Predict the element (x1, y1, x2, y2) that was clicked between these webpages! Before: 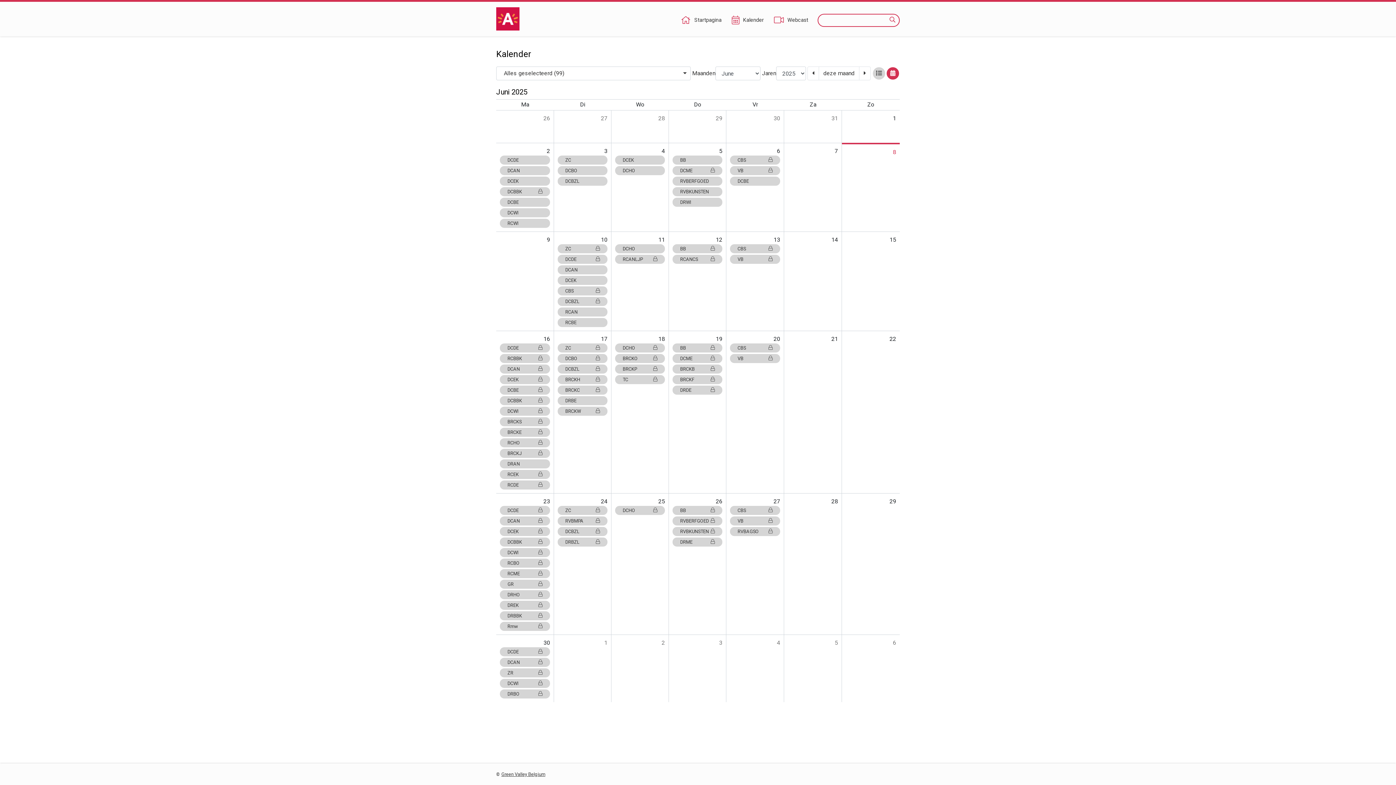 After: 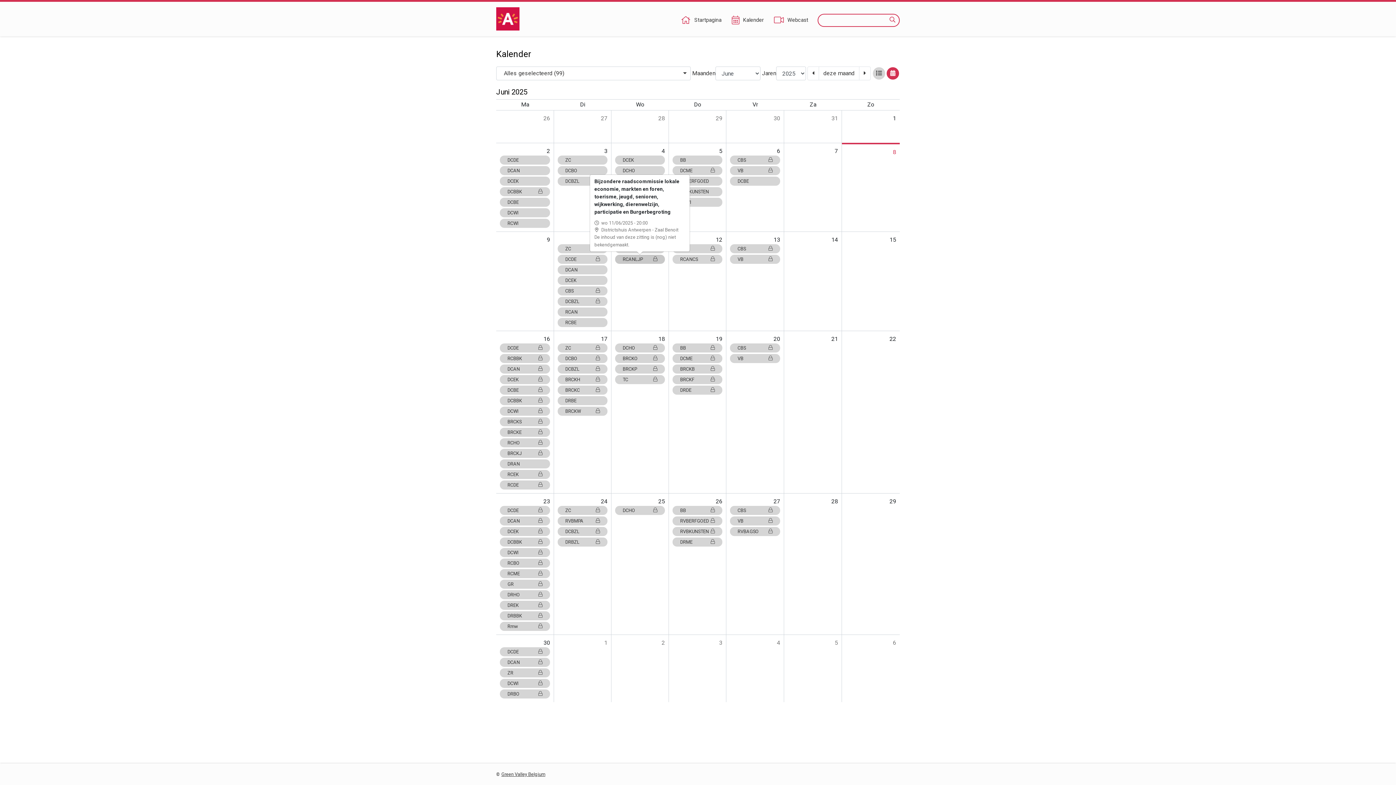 Action: label: RCANLJP bbox: (615, 254, 665, 264)